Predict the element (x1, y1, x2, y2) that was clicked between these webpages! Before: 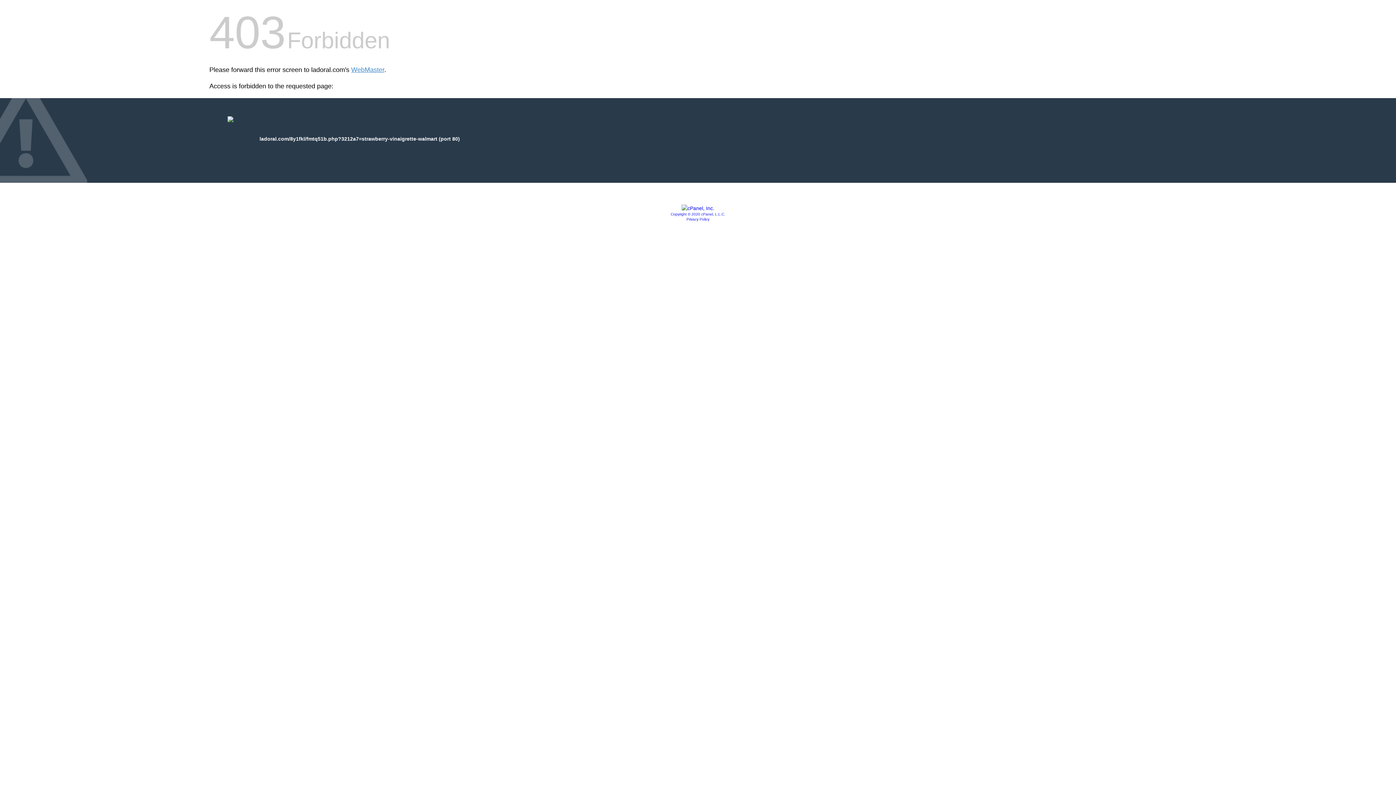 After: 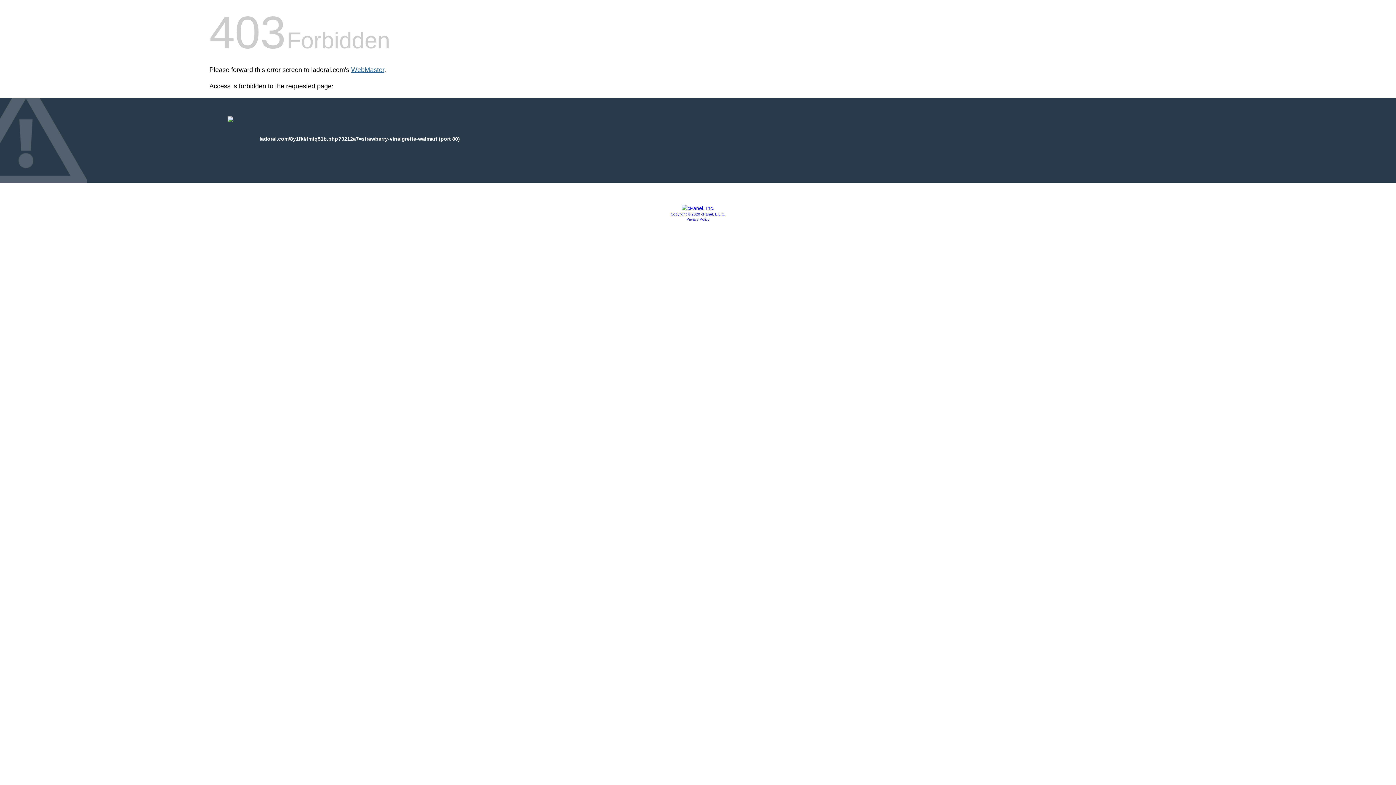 Action: bbox: (351, 66, 384, 73) label: WebMaster